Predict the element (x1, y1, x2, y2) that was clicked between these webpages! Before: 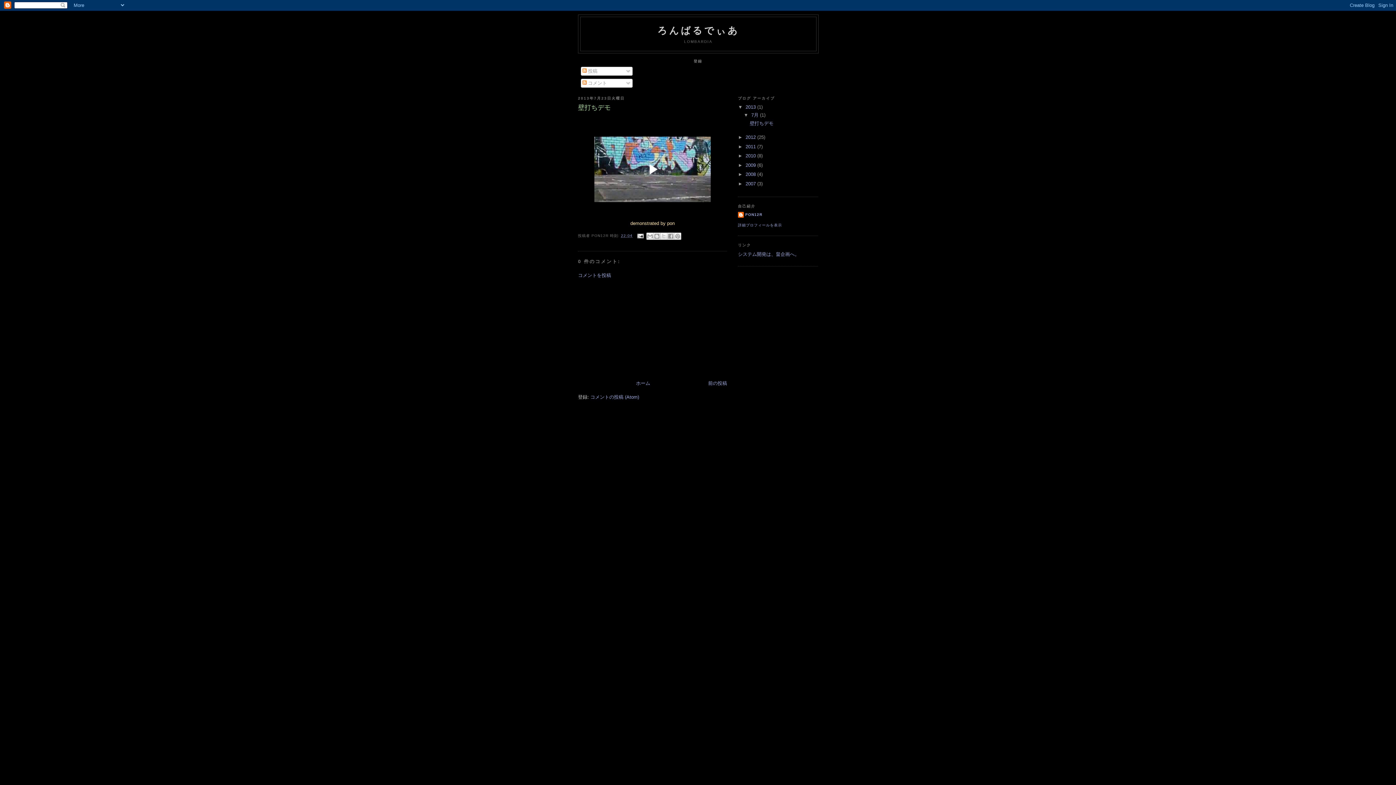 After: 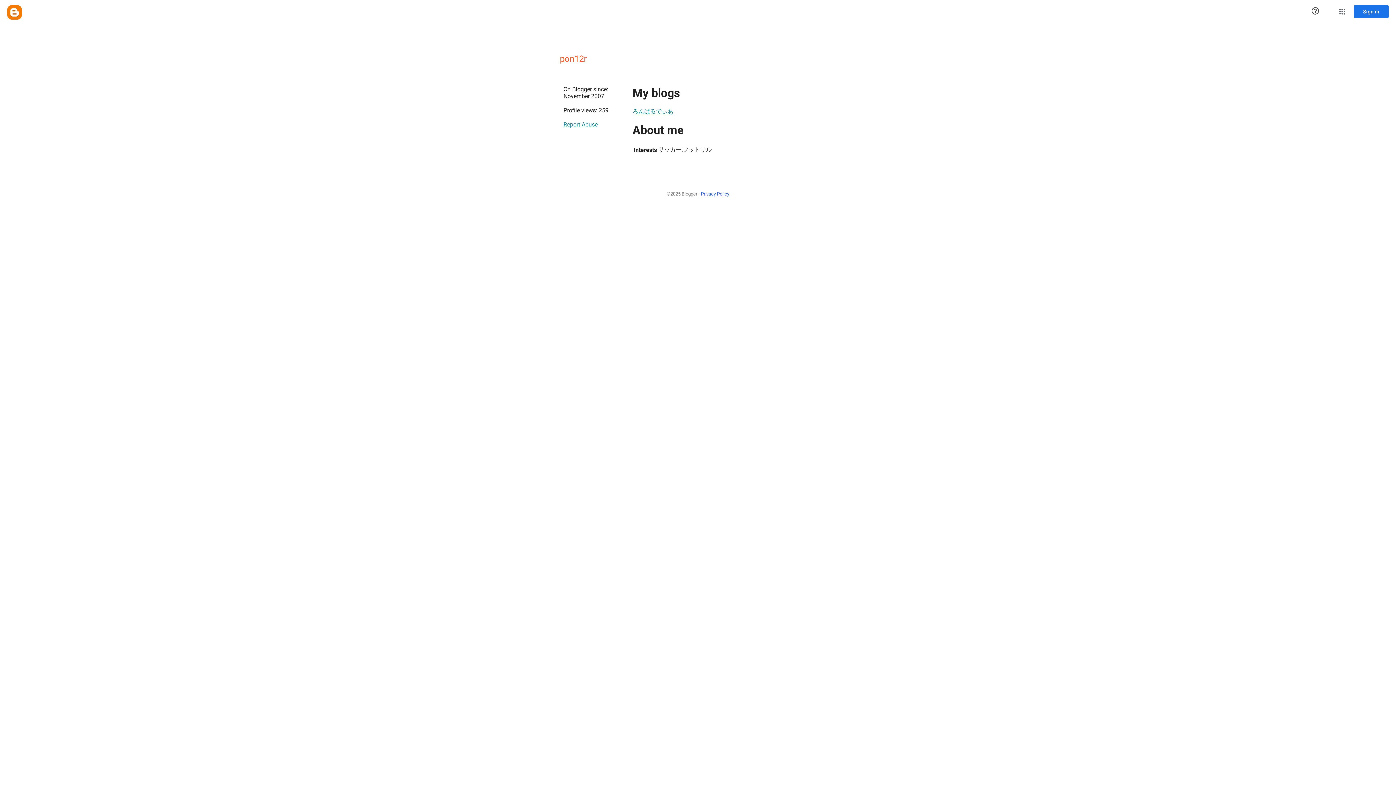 Action: bbox: (738, 211, 762, 219) label: PON12R